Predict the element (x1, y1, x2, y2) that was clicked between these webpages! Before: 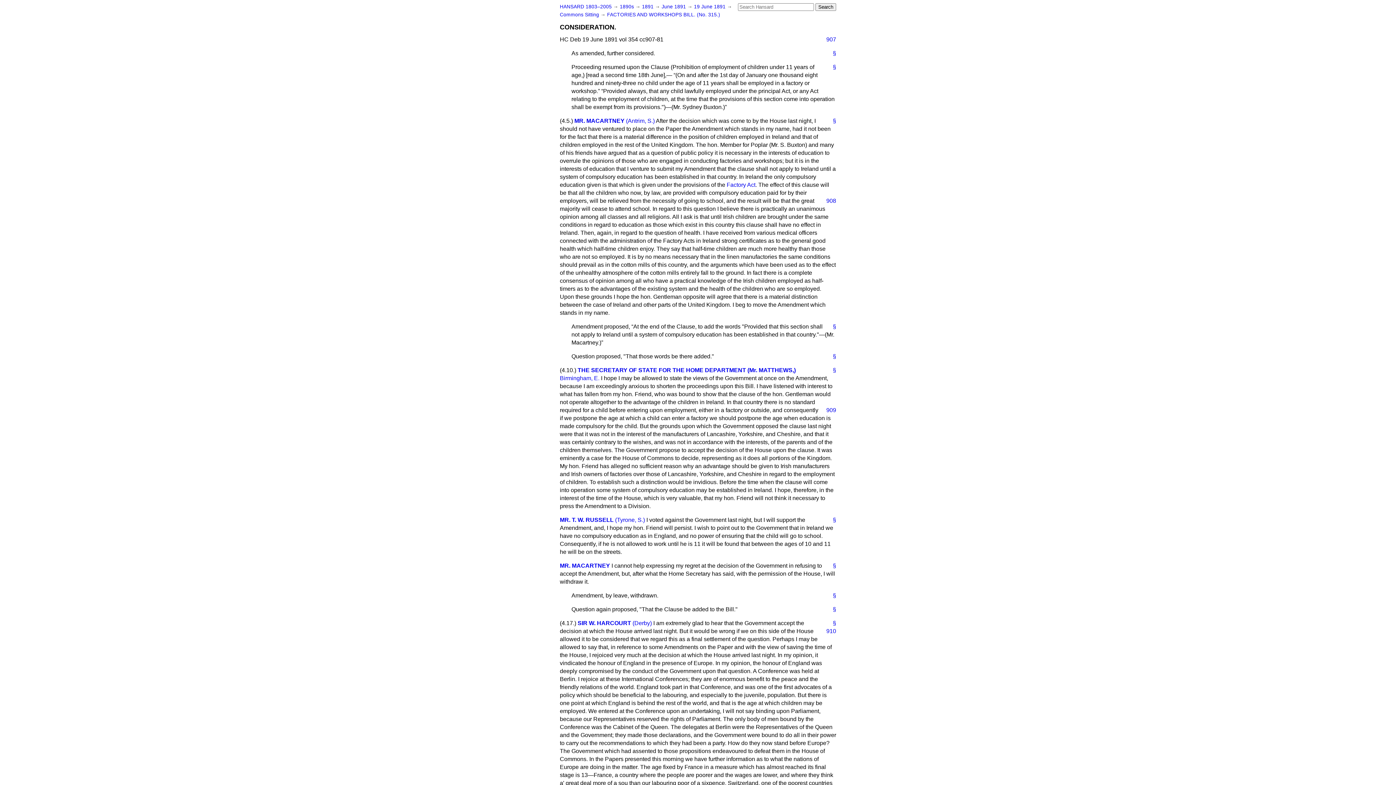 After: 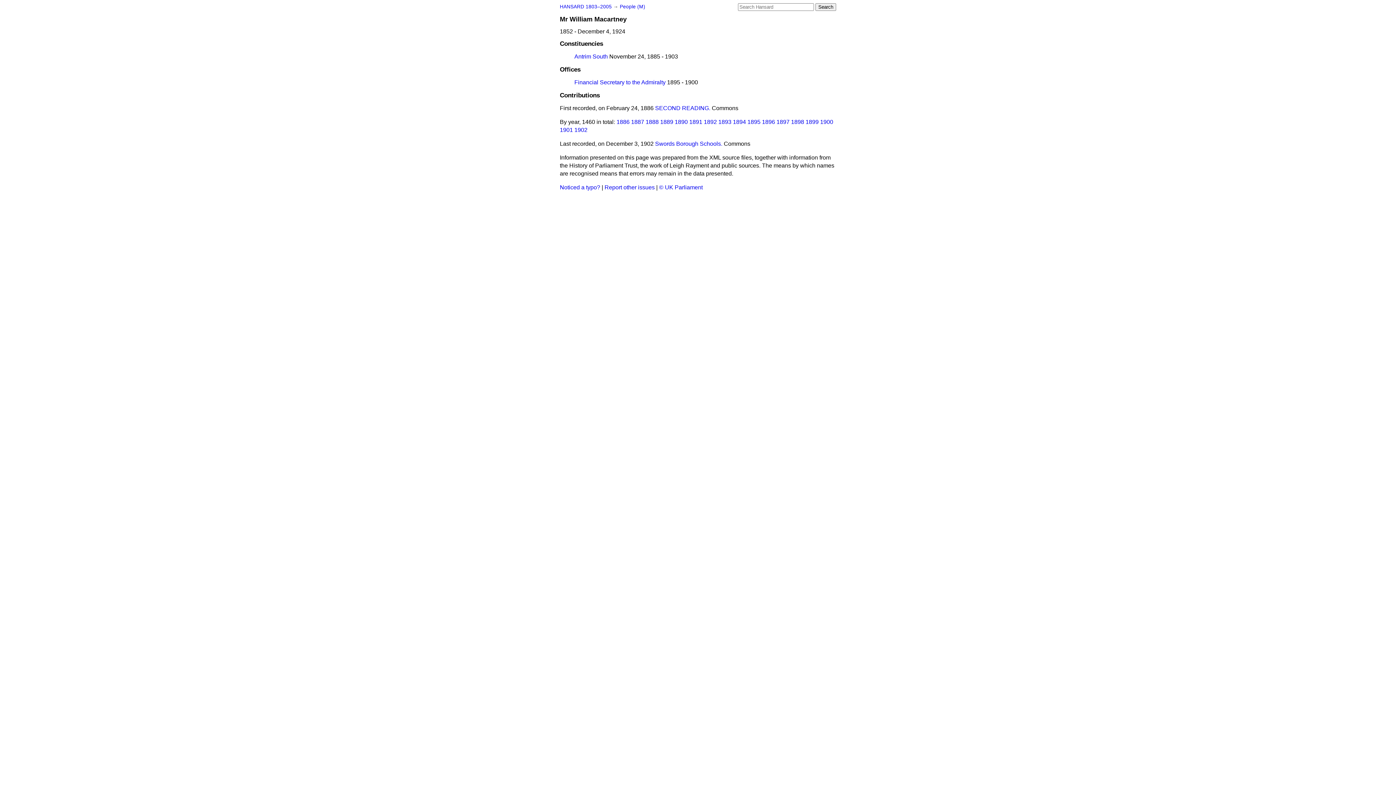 Action: label: MR. MACARTNEY bbox: (560, 562, 610, 569)